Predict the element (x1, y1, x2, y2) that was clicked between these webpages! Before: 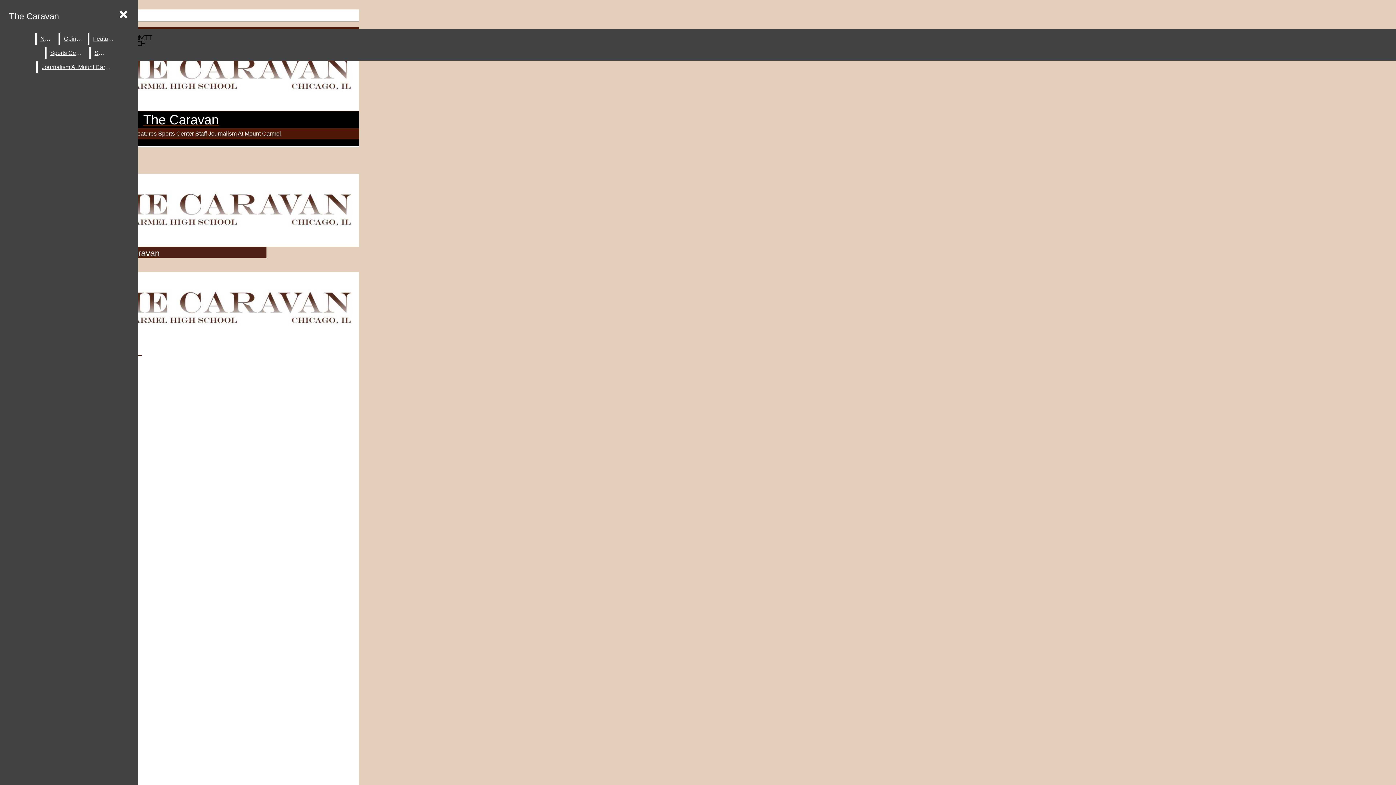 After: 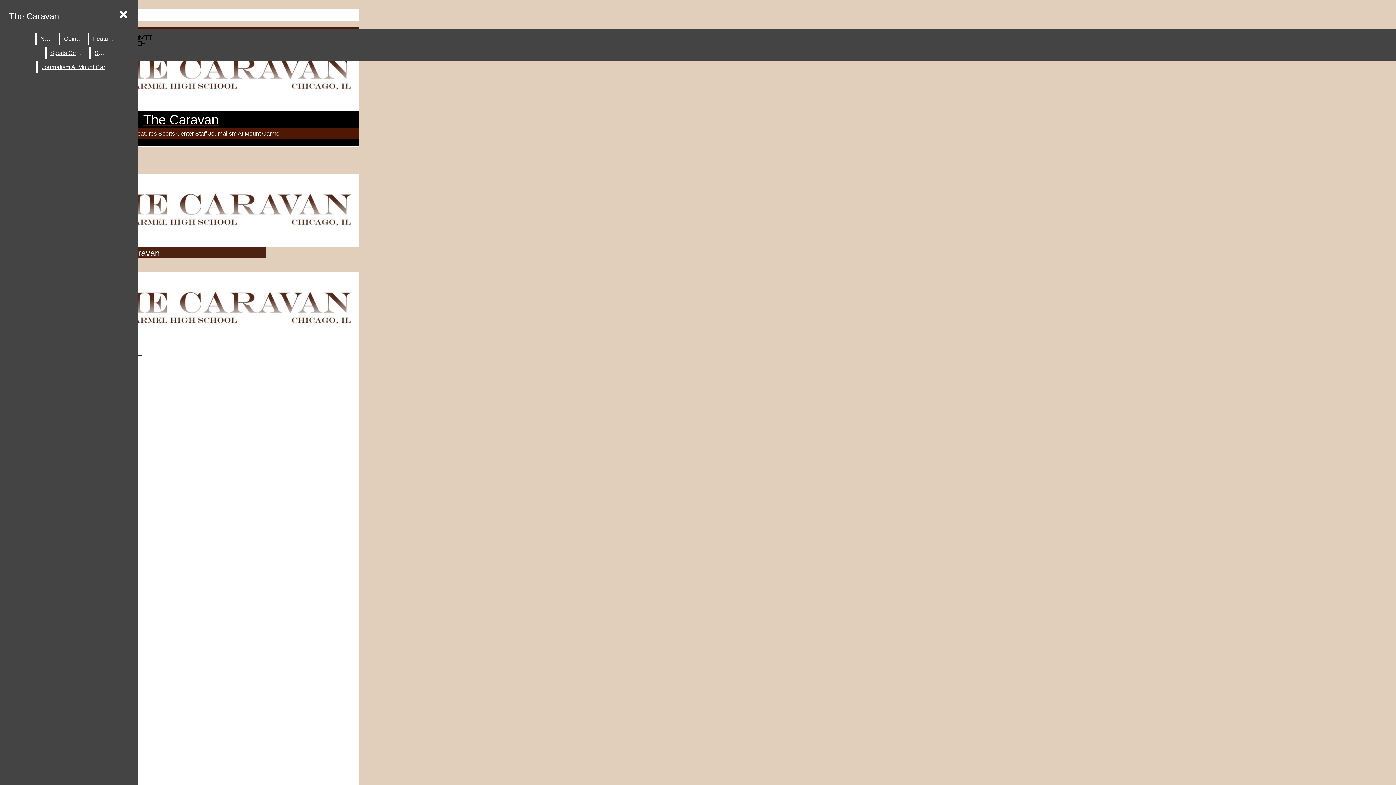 Action: label: News bbox: (36, 33, 57, 44)